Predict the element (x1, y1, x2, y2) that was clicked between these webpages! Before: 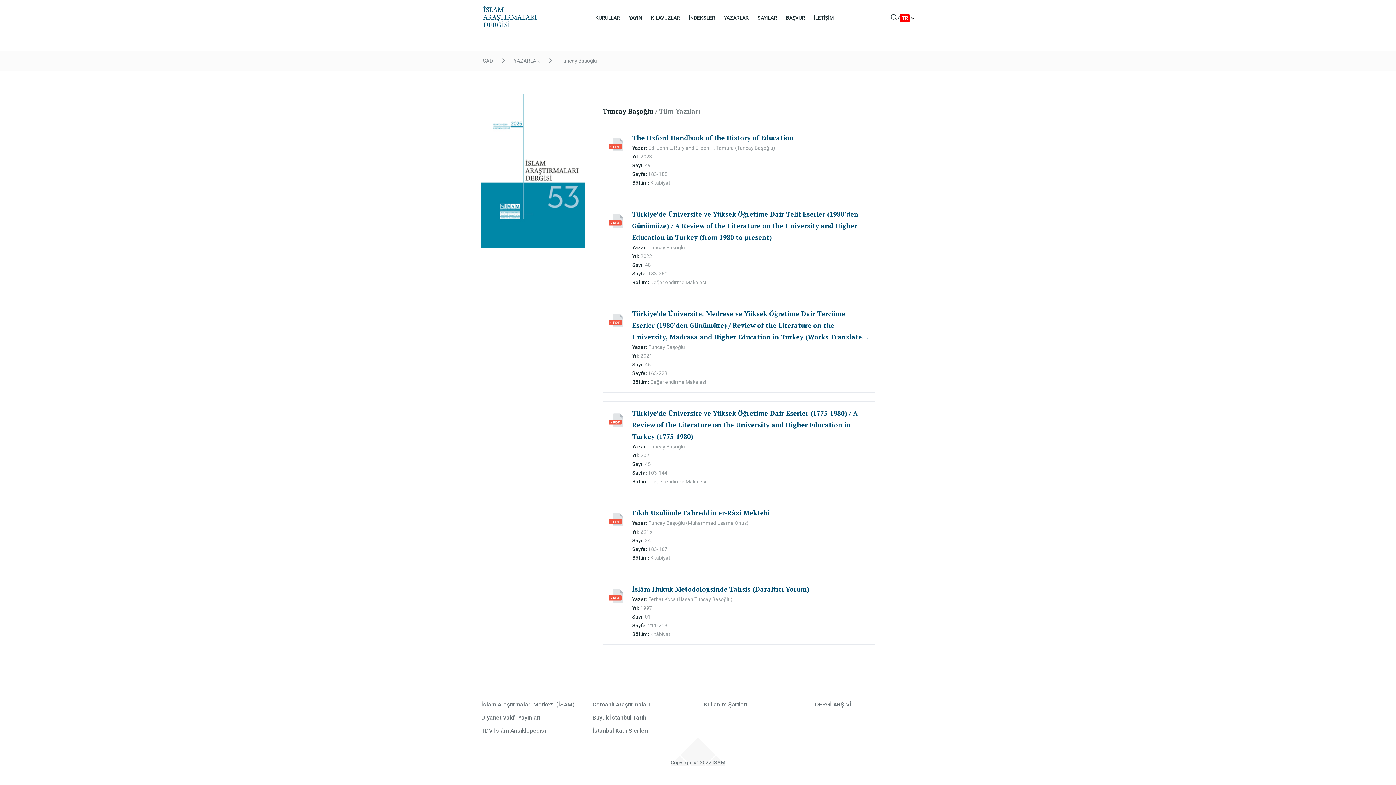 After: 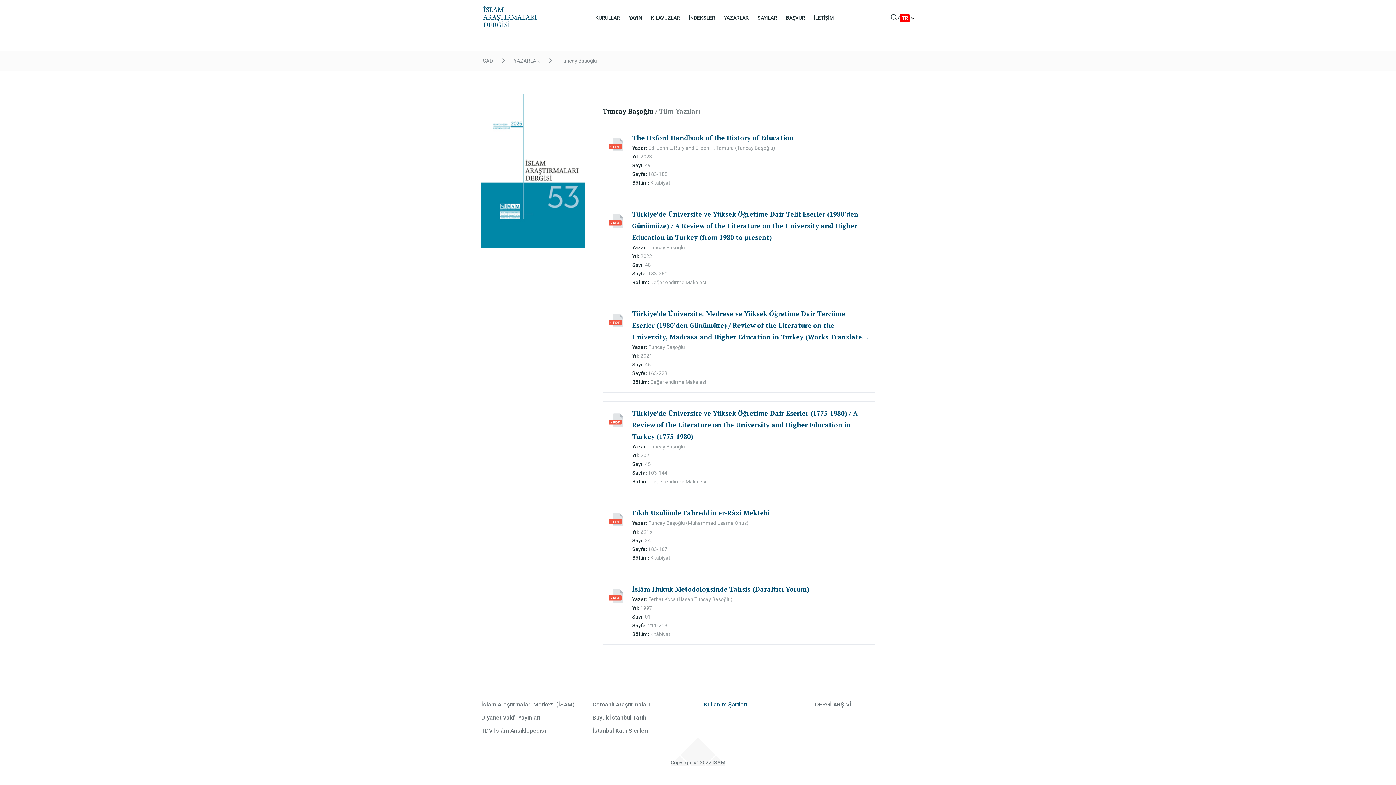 Action: label: Kullanım Şartları bbox: (704, 701, 747, 708)